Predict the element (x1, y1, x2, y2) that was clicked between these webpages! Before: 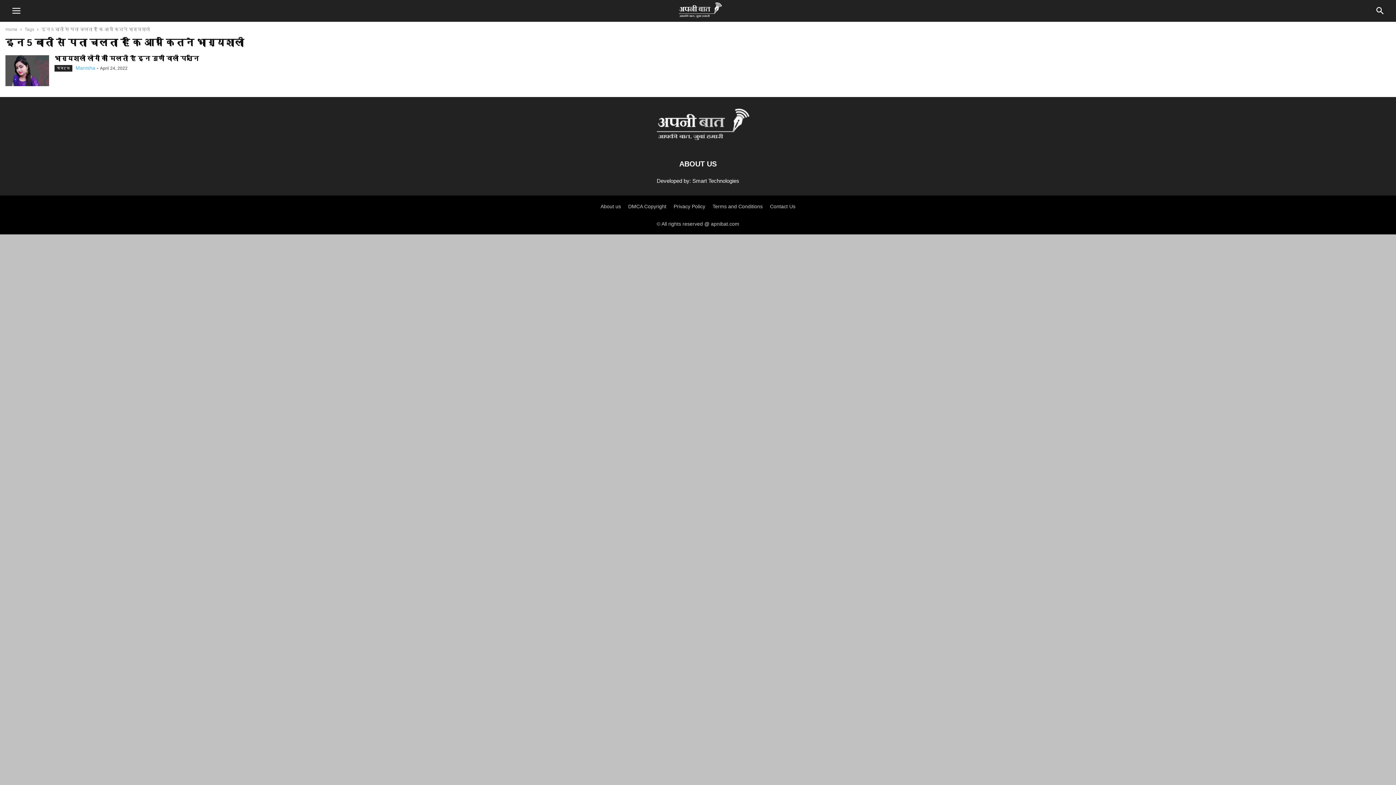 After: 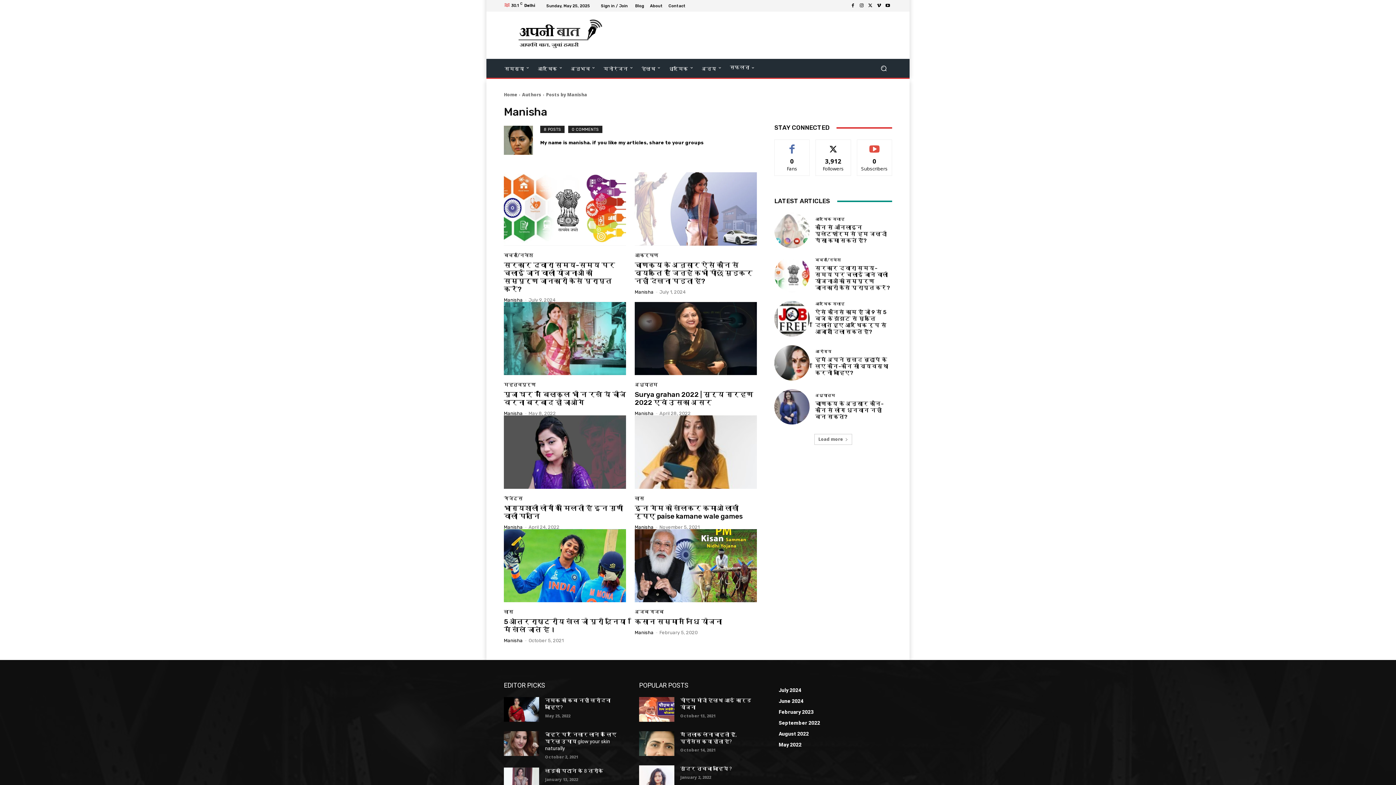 Action: bbox: (75, 65, 95, 70) label: Manisha